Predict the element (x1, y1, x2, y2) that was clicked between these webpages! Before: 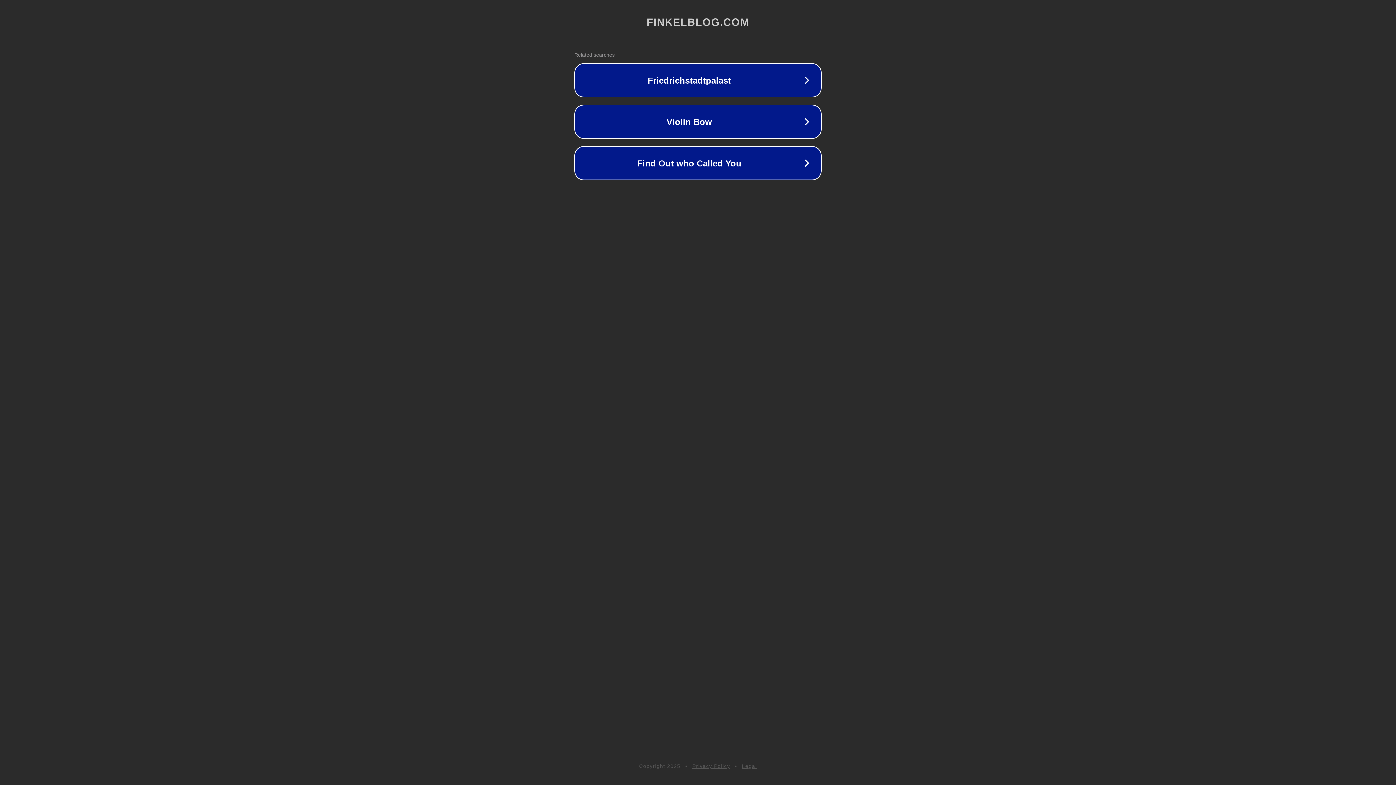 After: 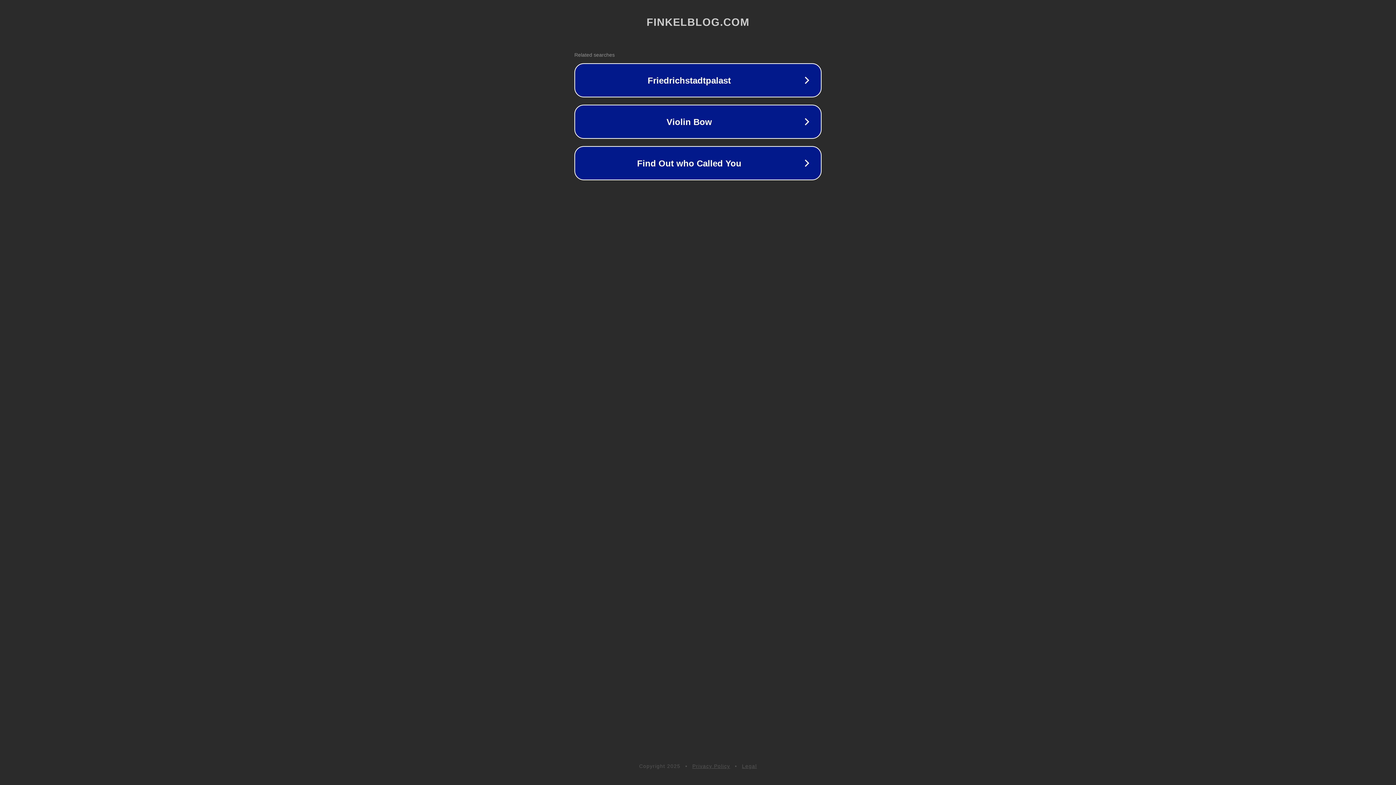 Action: label: Privacy Policy bbox: (692, 763, 730, 769)